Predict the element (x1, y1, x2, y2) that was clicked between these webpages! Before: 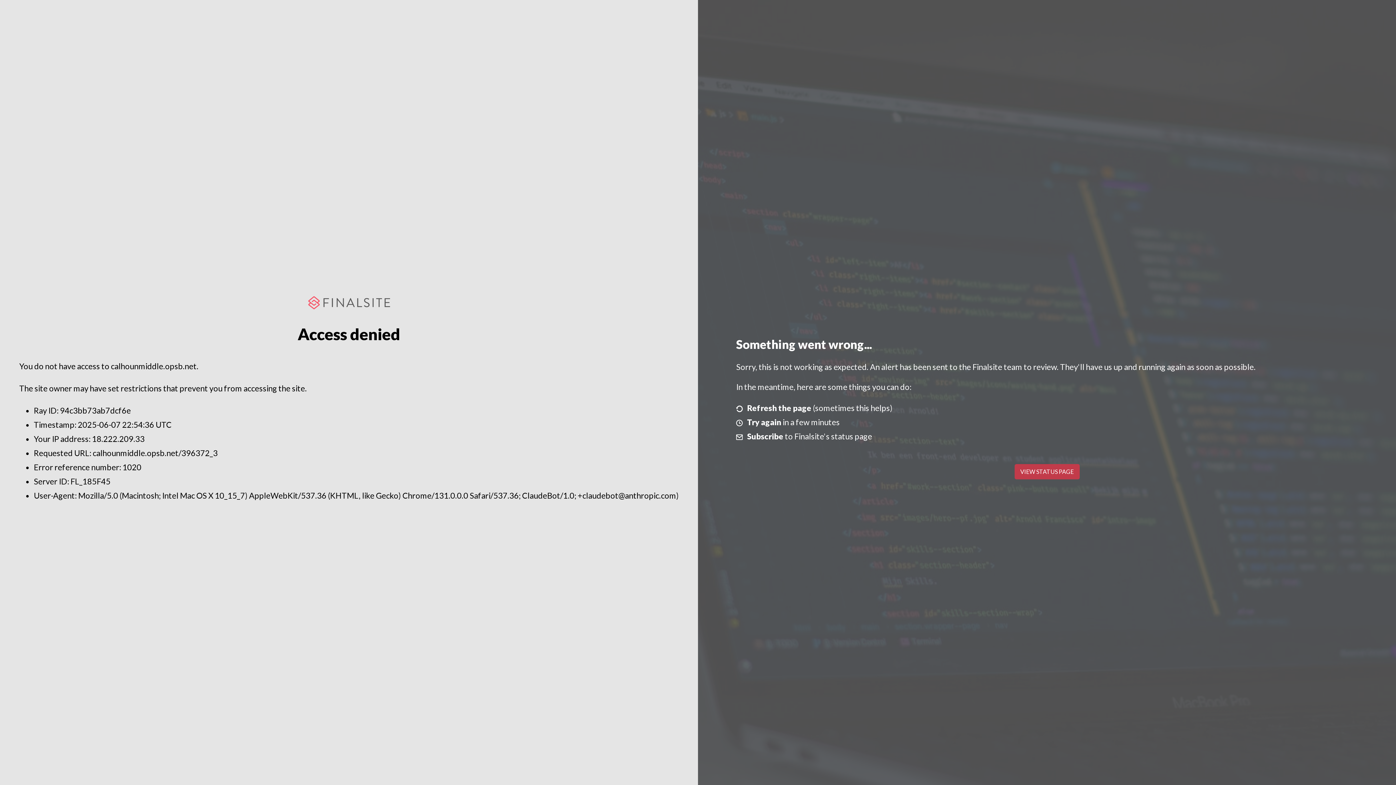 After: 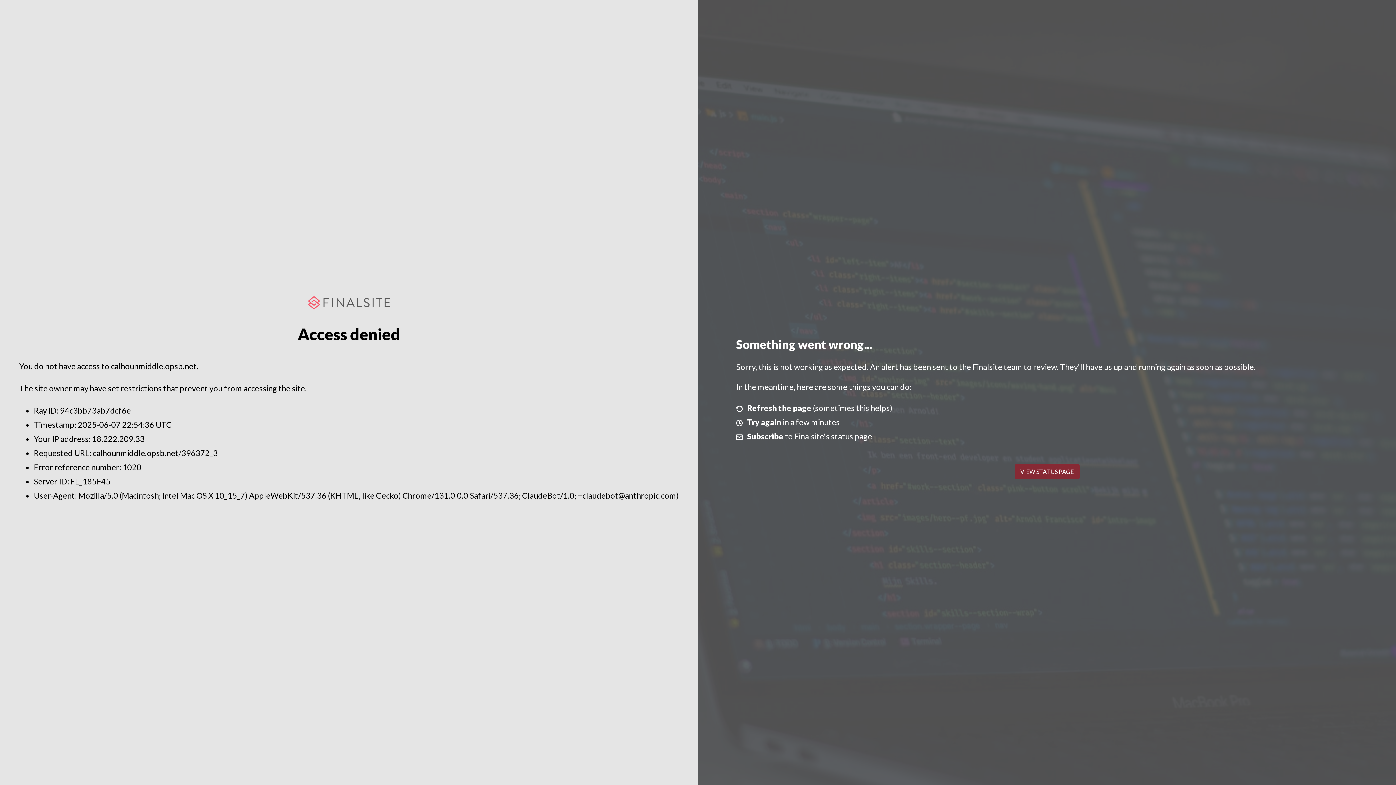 Action: label: VIEW STATUS PAGE bbox: (1014, 464, 1079, 479)